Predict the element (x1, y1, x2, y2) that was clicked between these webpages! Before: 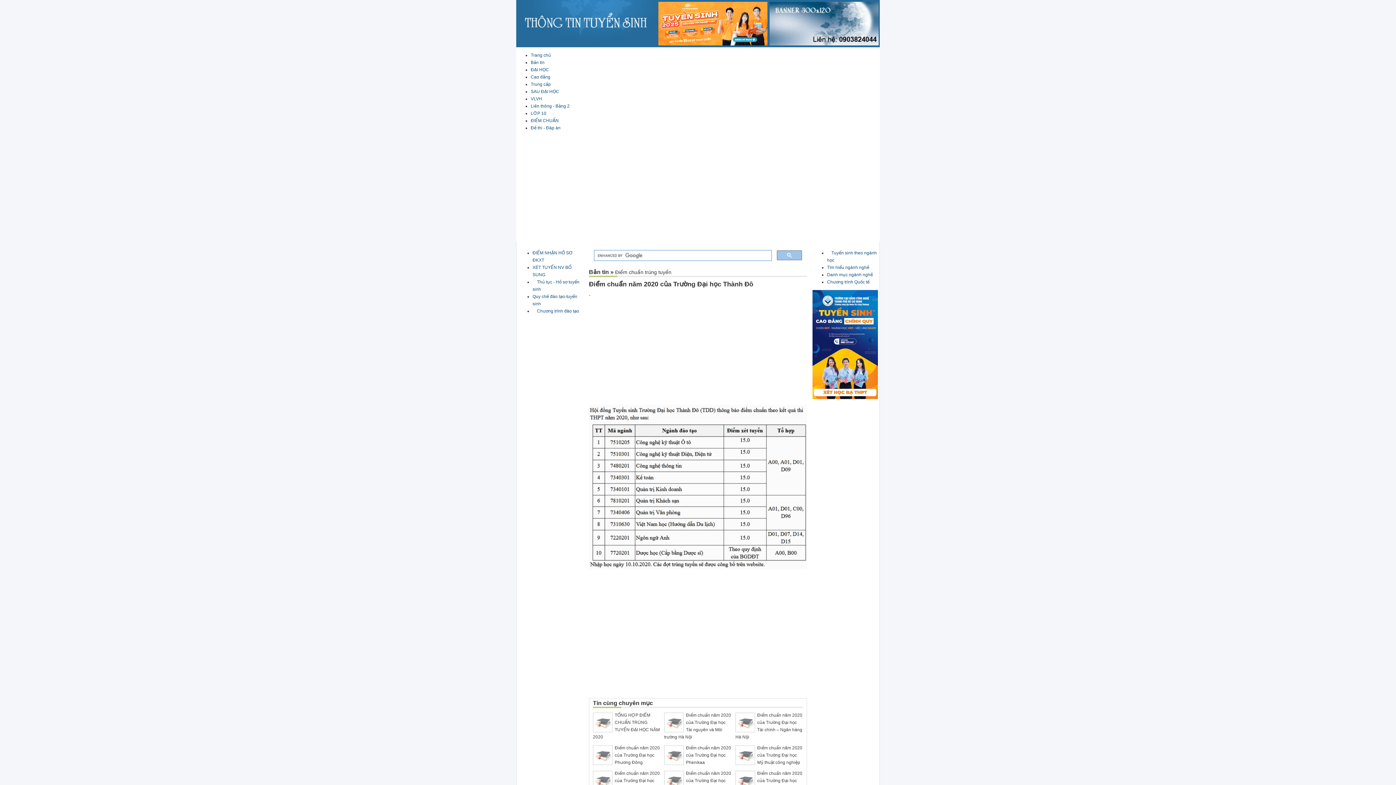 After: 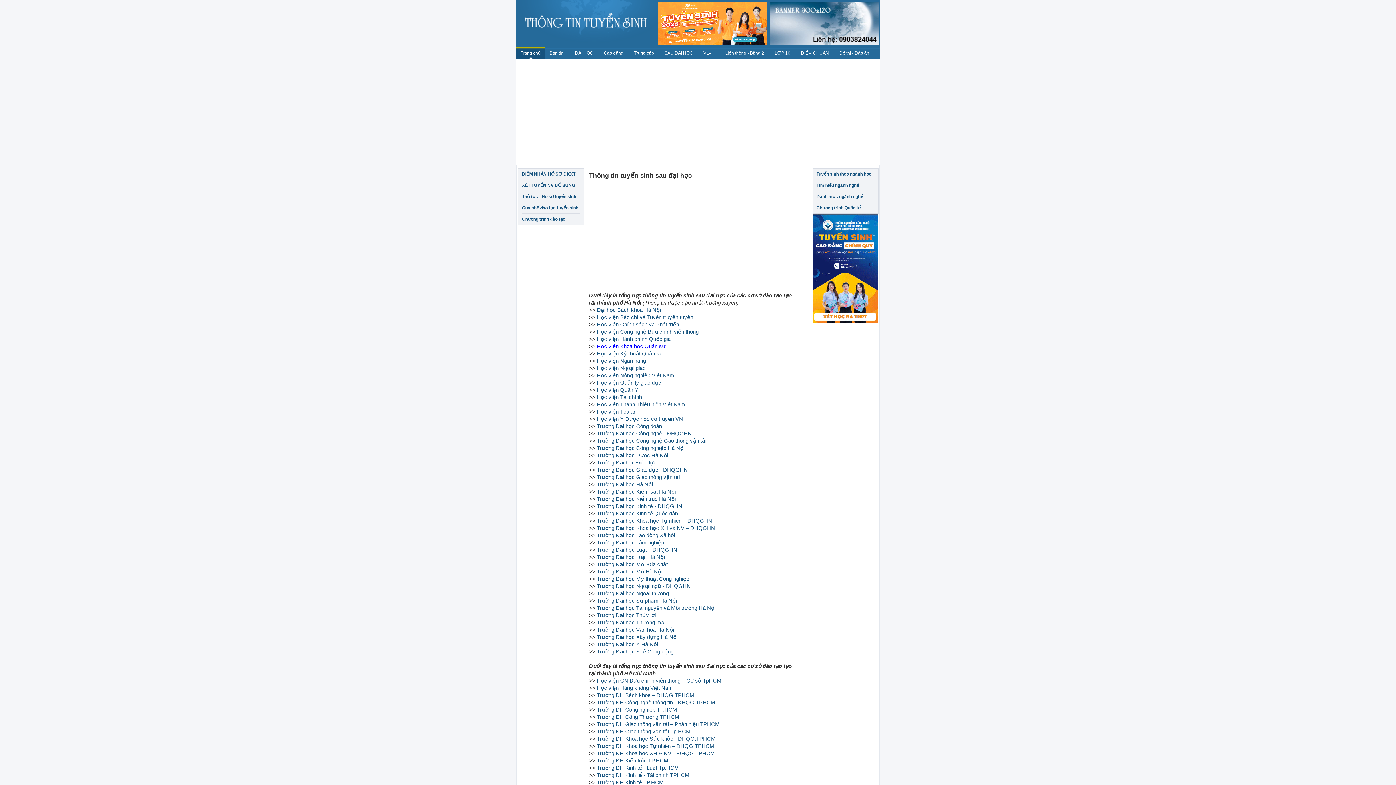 Action: label: SAU ĐẠI HỌC bbox: (530, 89, 559, 94)